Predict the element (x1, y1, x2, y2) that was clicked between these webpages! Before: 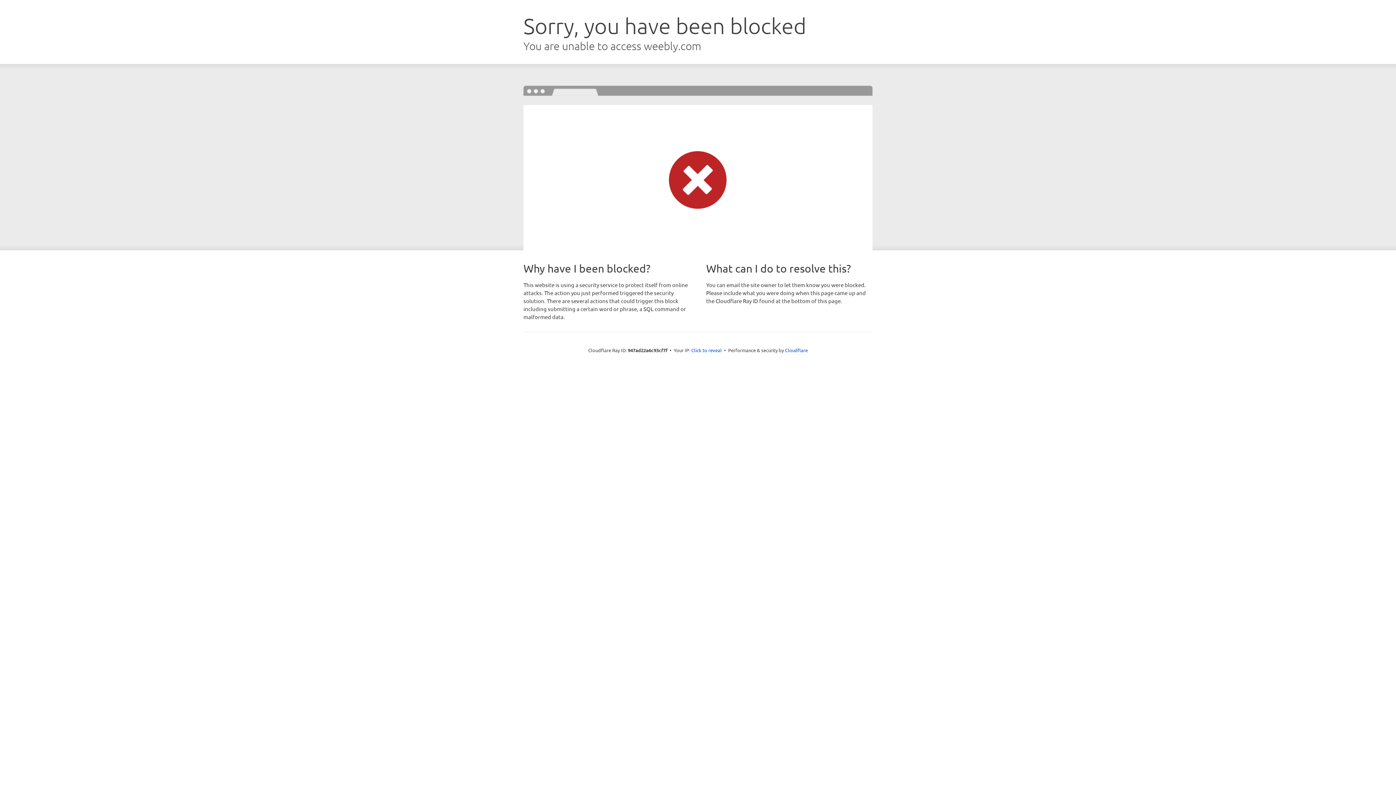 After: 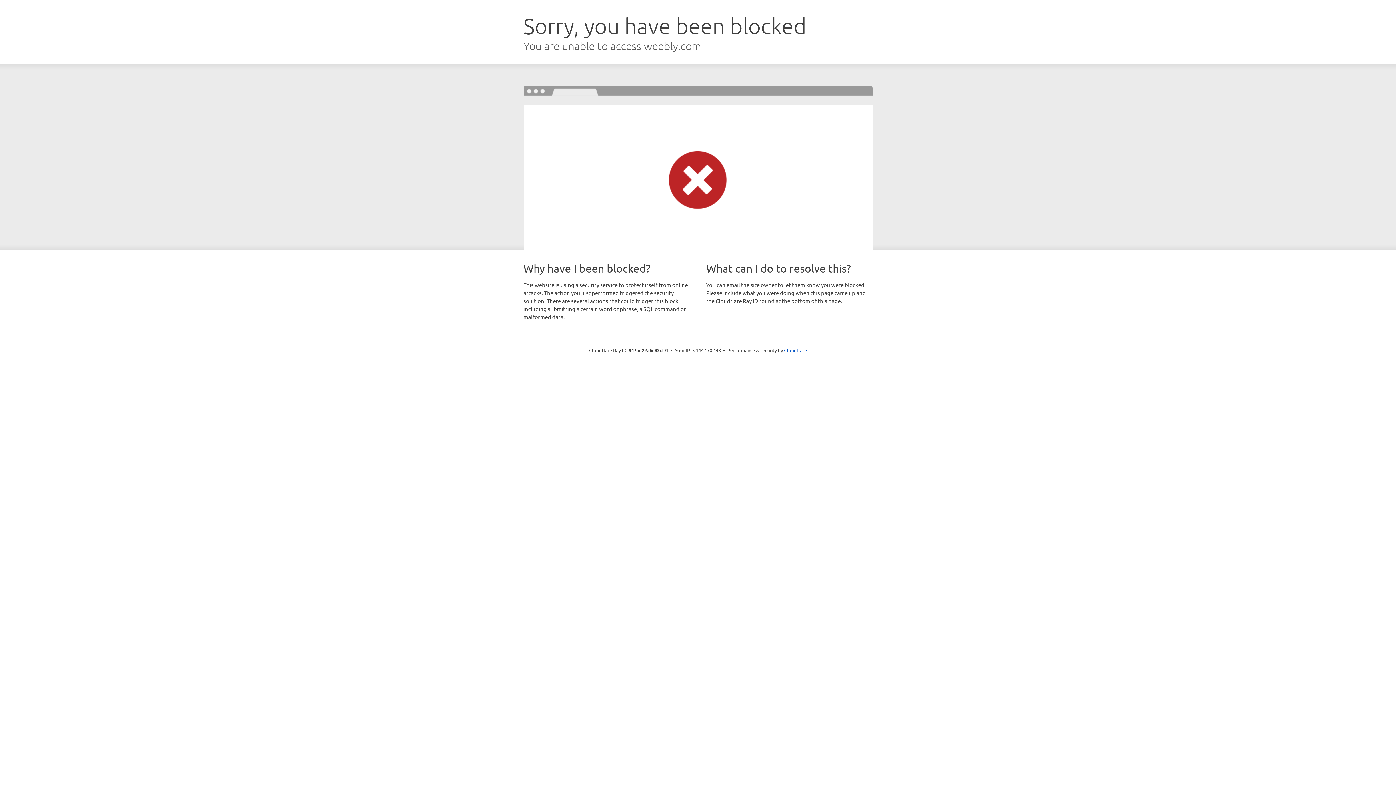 Action: bbox: (691, 346, 722, 353) label: Click to reveal